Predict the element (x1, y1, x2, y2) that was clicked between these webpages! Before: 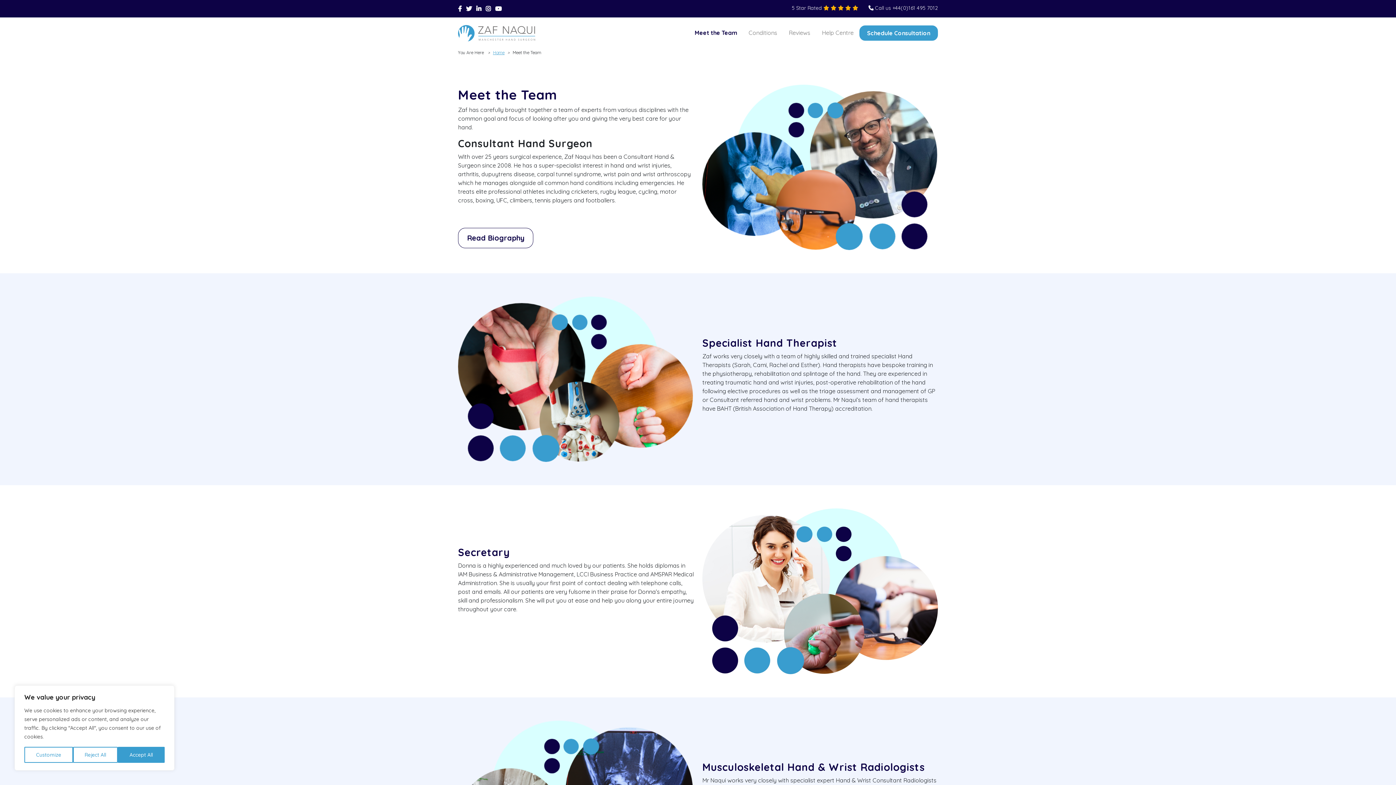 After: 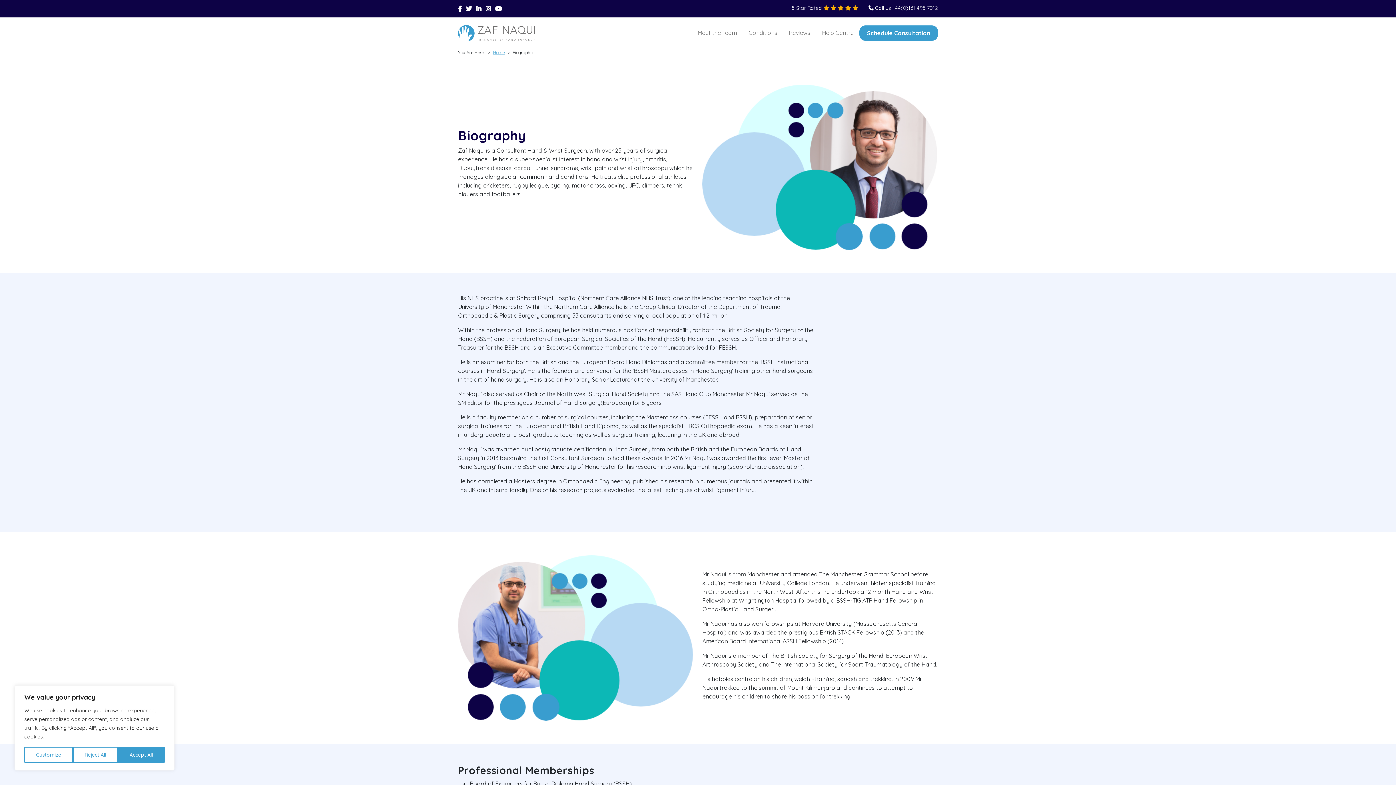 Action: bbox: (458, 227, 533, 248) label: Read Biography